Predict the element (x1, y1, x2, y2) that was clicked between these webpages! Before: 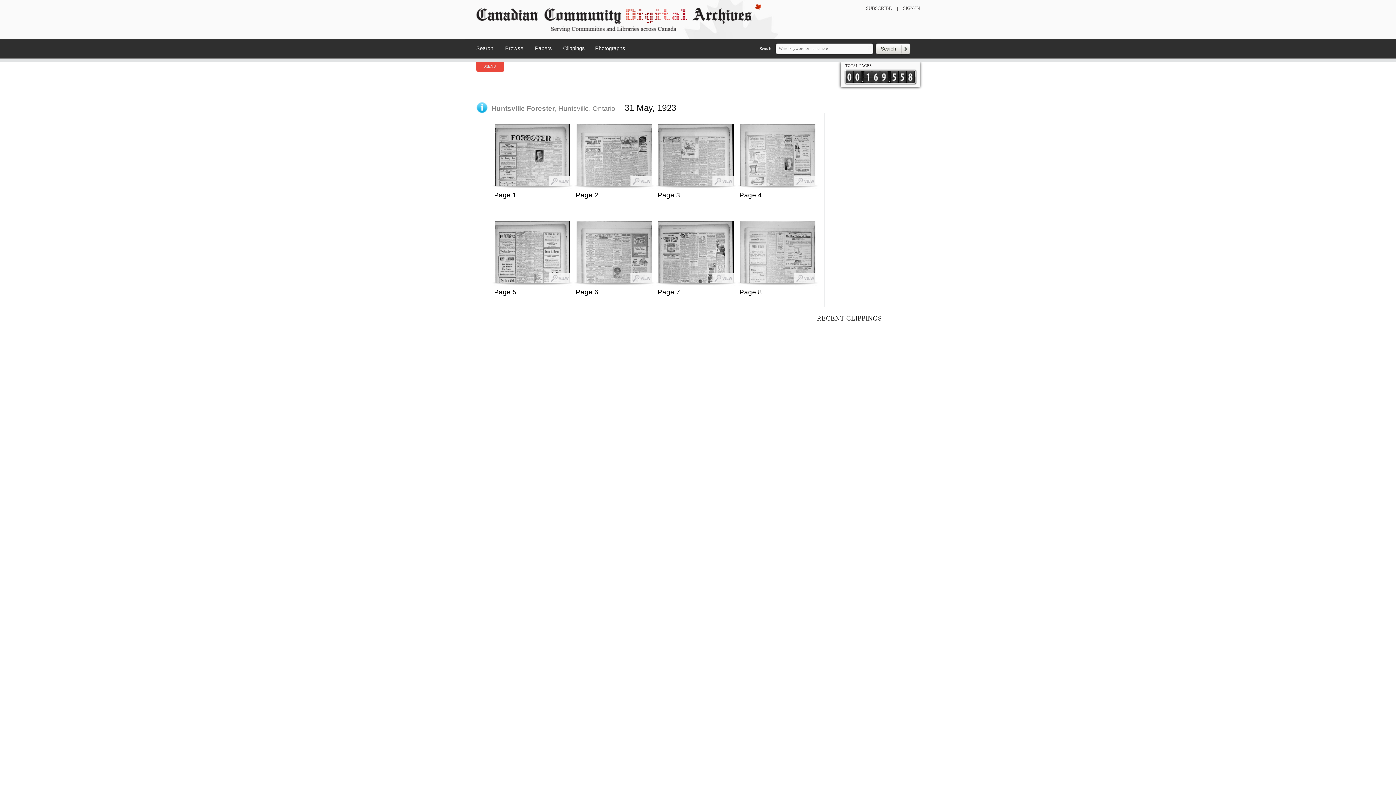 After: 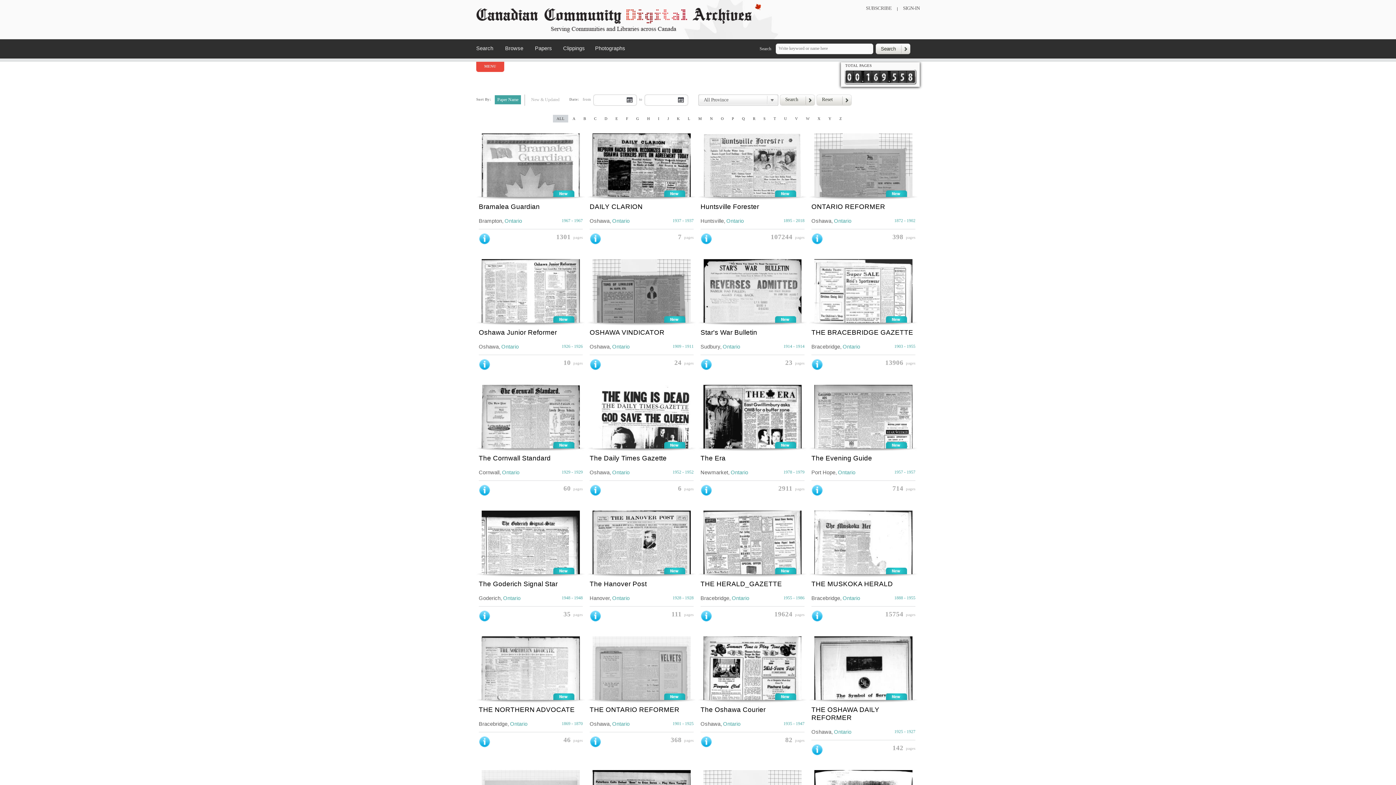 Action: label: Papers bbox: (529, 39, 557, 58)